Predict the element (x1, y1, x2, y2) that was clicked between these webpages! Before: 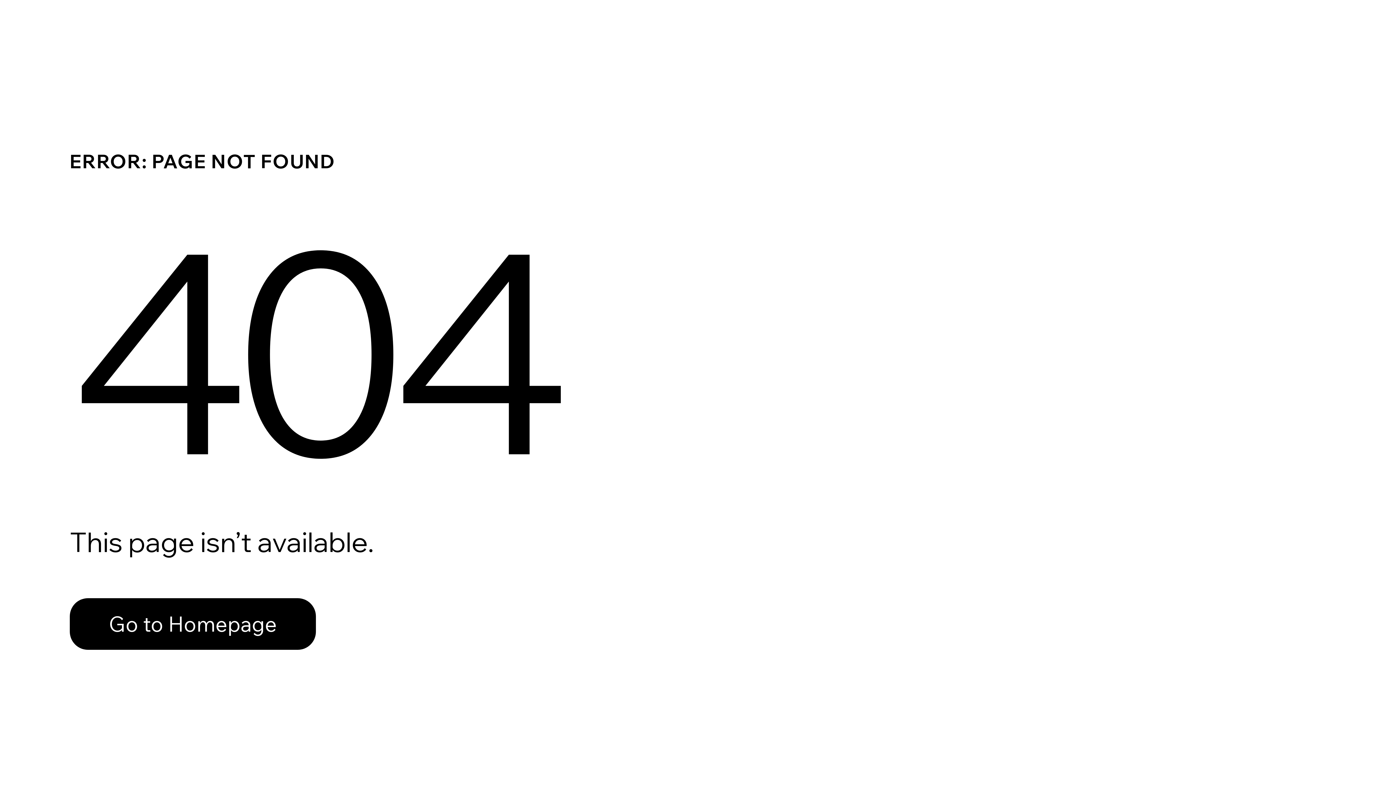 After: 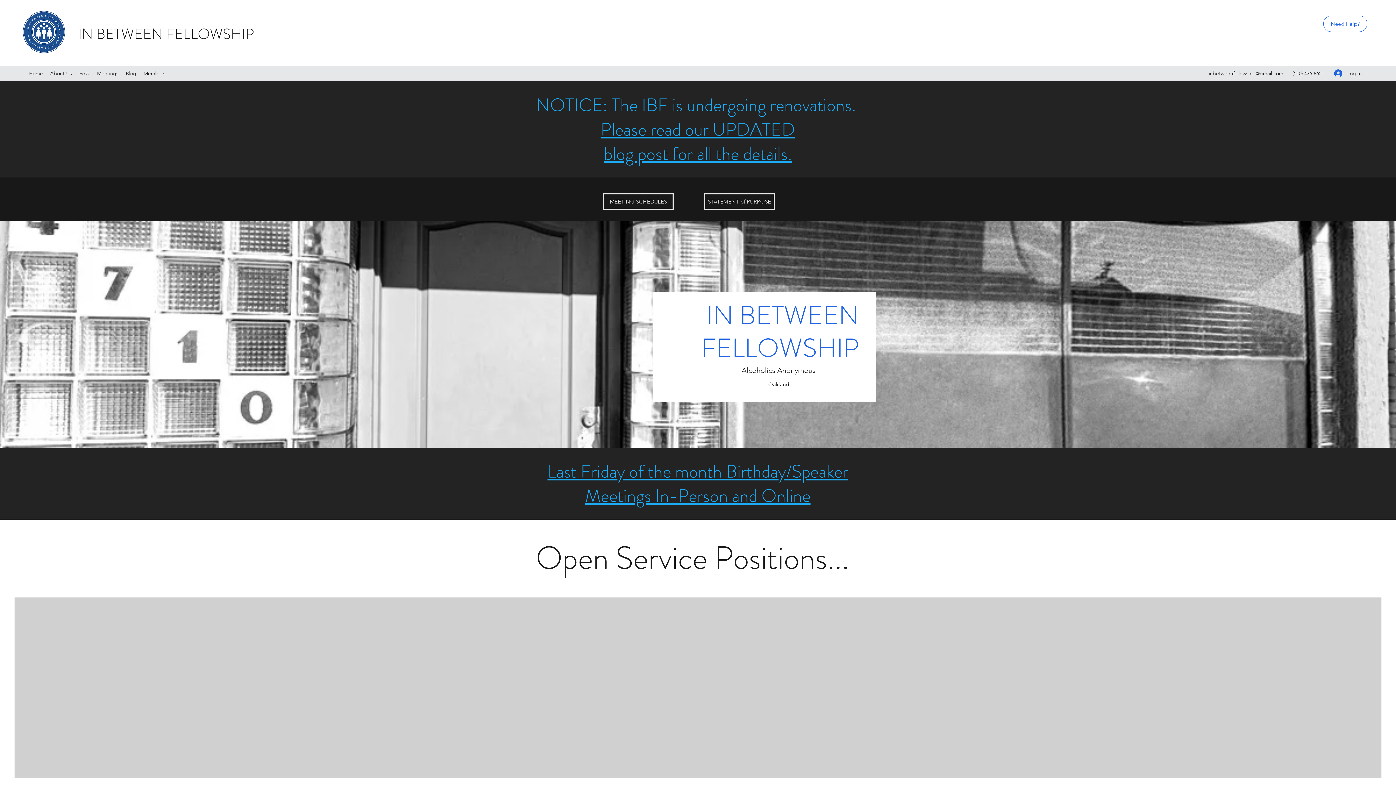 Action: label: Go to Homepage bbox: (69, 582, 768, 659)